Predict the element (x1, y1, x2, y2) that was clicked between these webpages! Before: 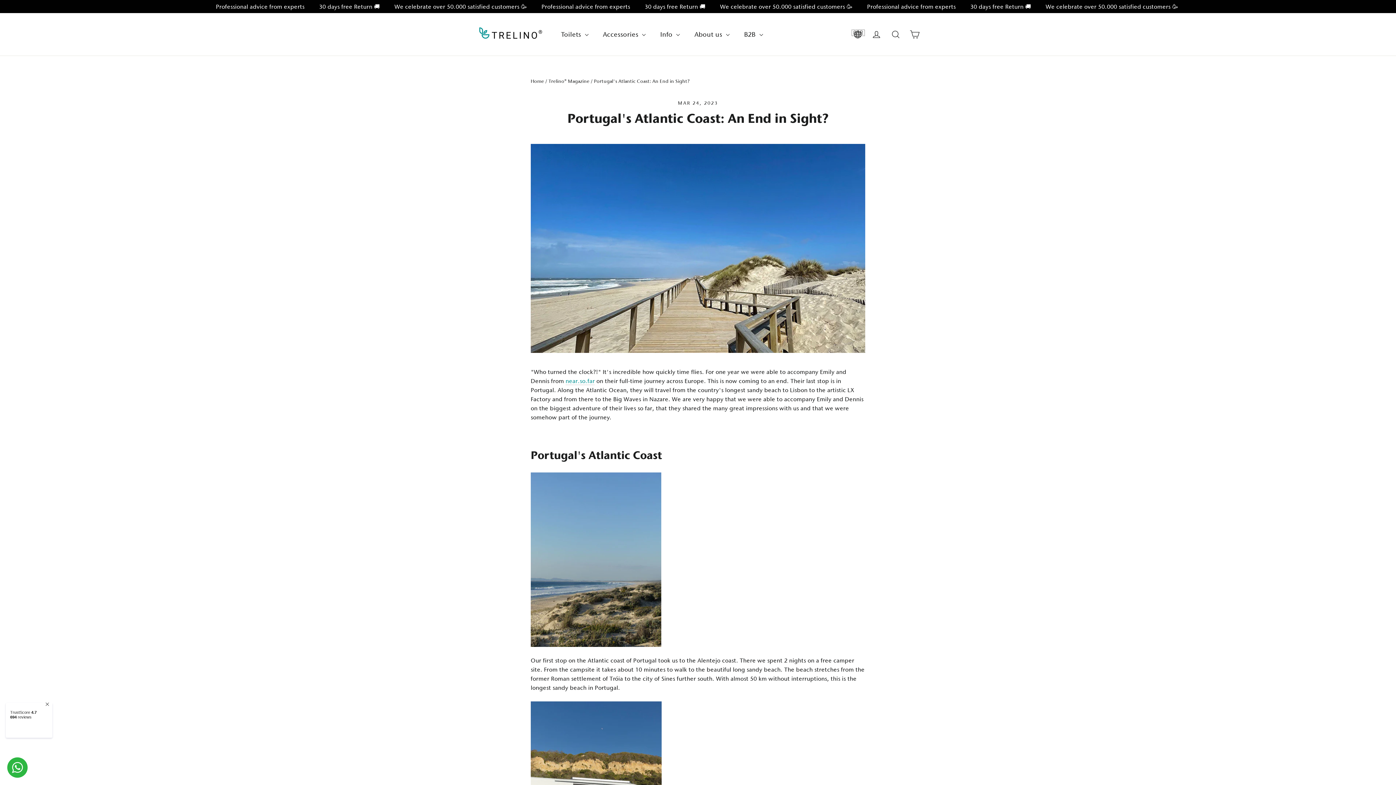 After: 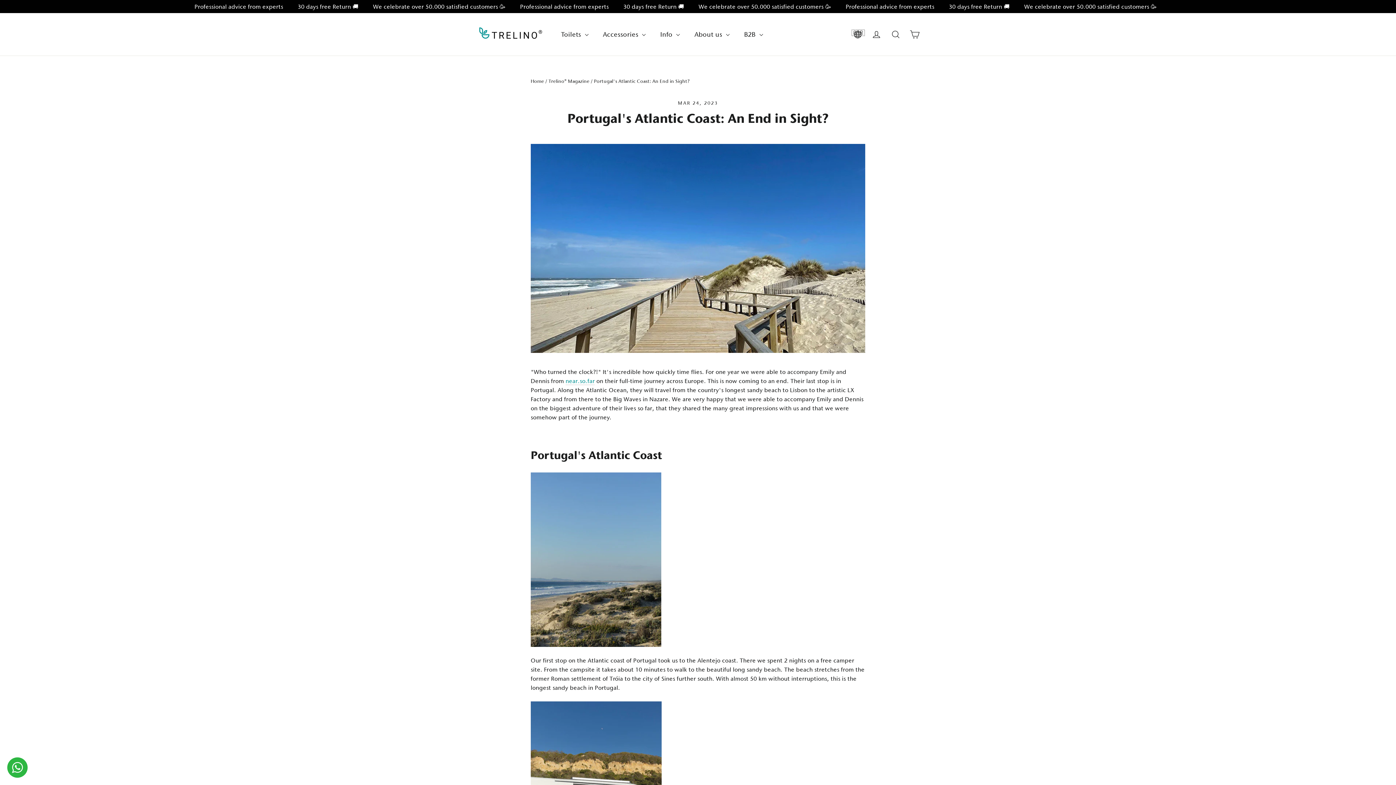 Action: bbox: (42, 698, 52, 709)